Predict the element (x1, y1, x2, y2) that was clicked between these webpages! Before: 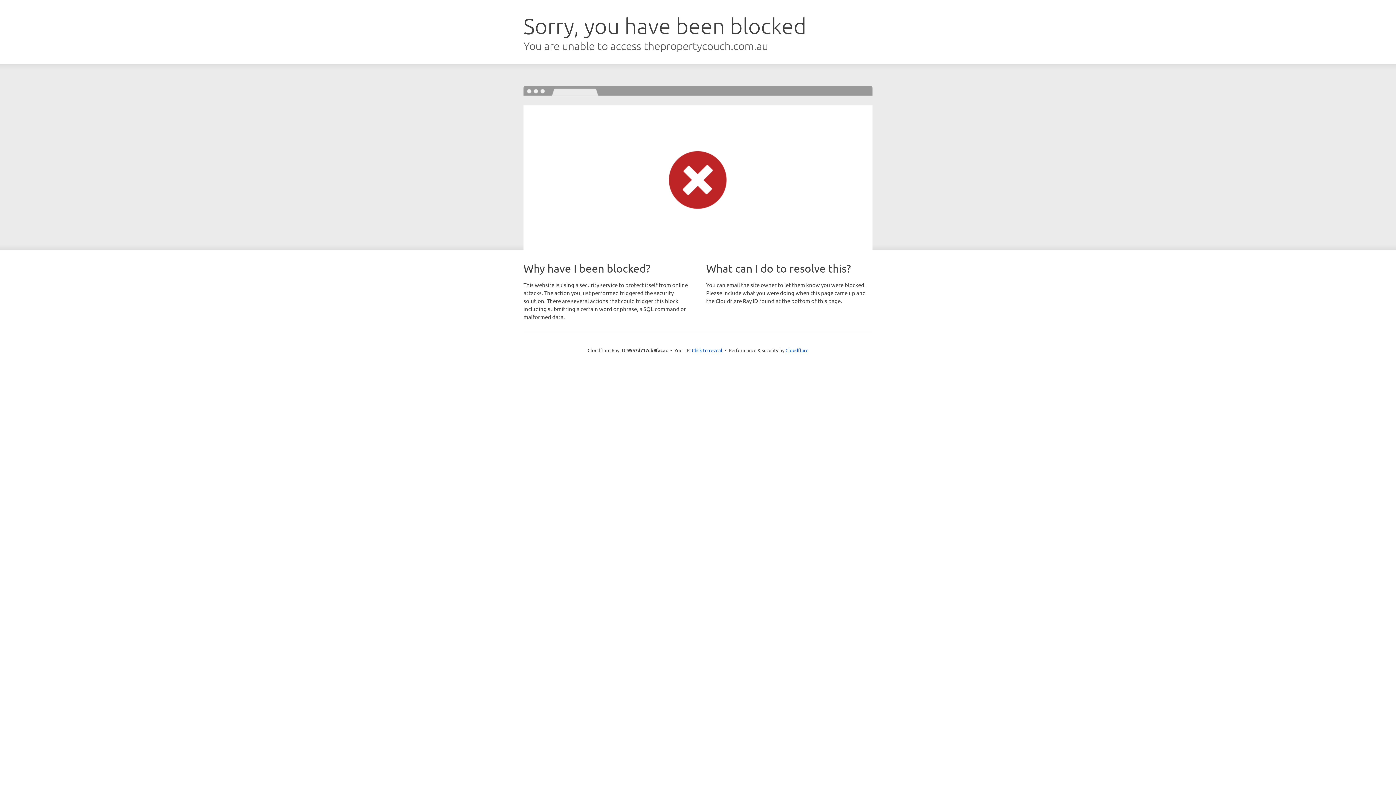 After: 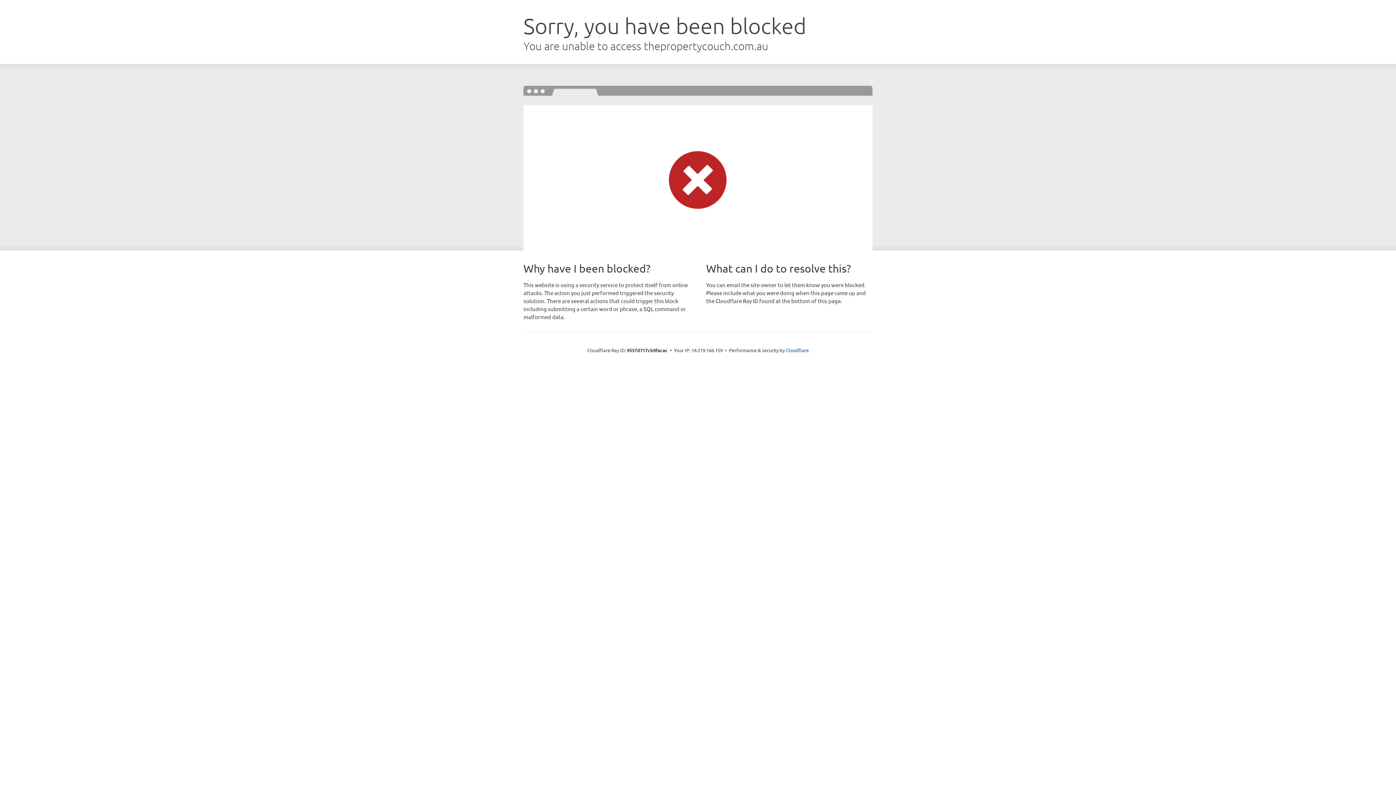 Action: label: Click to reveal bbox: (692, 346, 722, 353)